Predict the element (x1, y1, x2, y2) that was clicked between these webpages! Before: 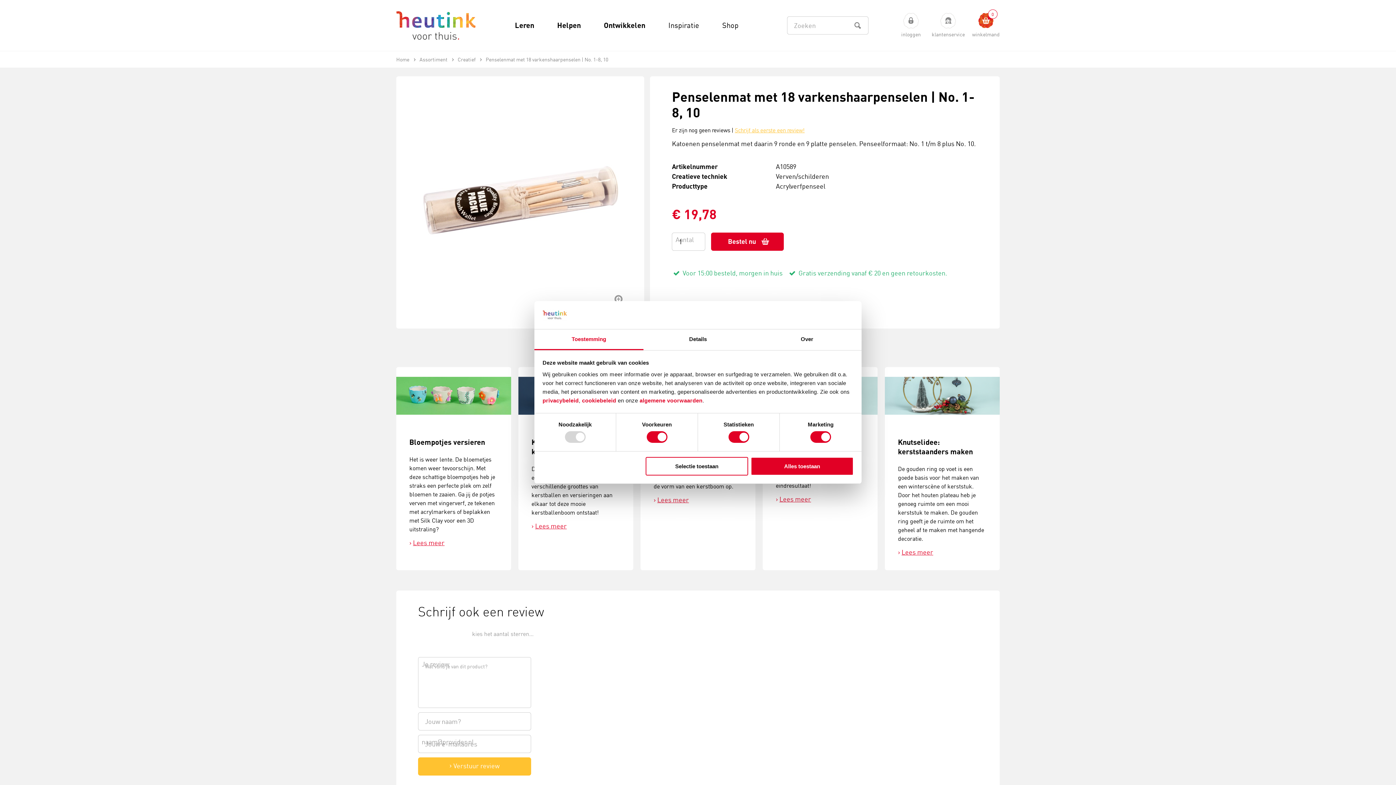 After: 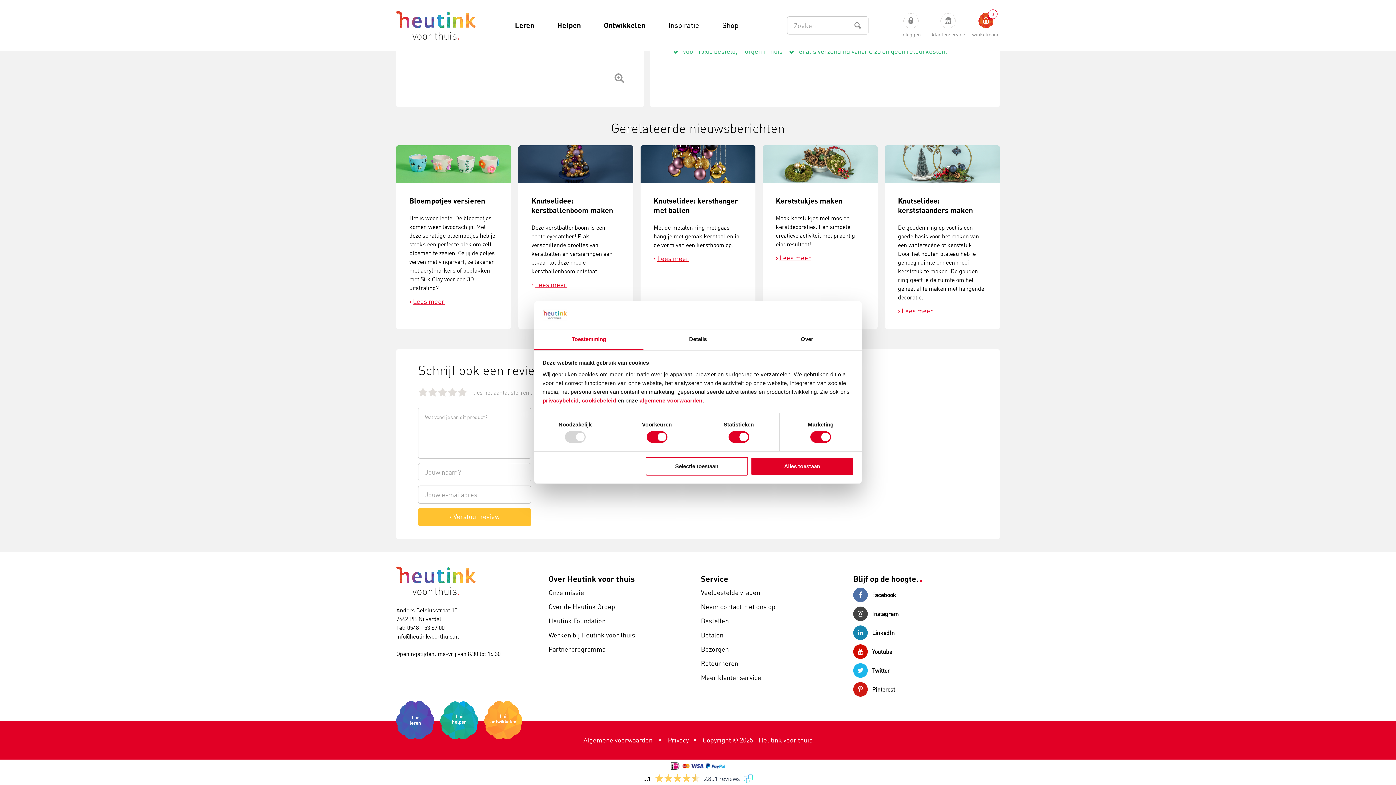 Action: bbox: (735, 126, 804, 134) label: Schrijf als eerste een review!